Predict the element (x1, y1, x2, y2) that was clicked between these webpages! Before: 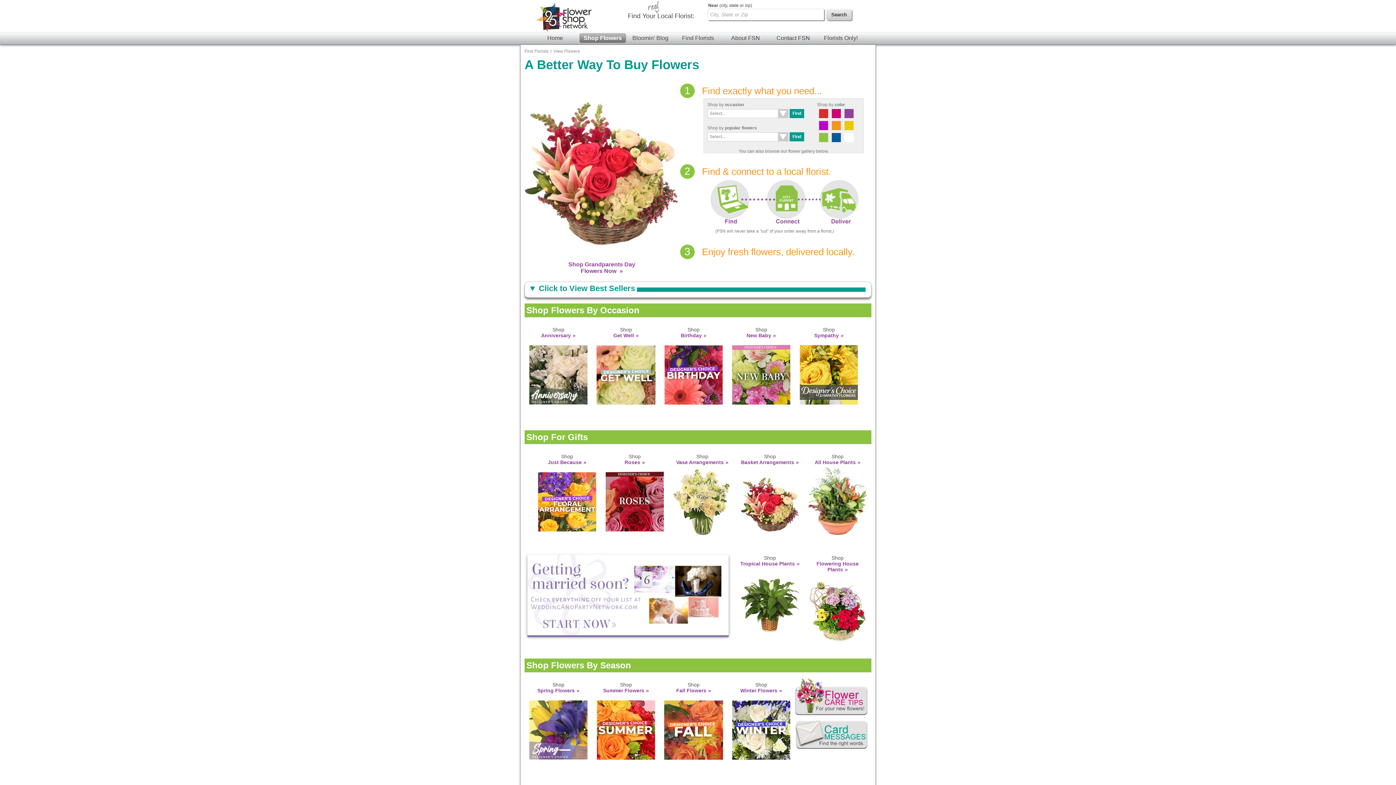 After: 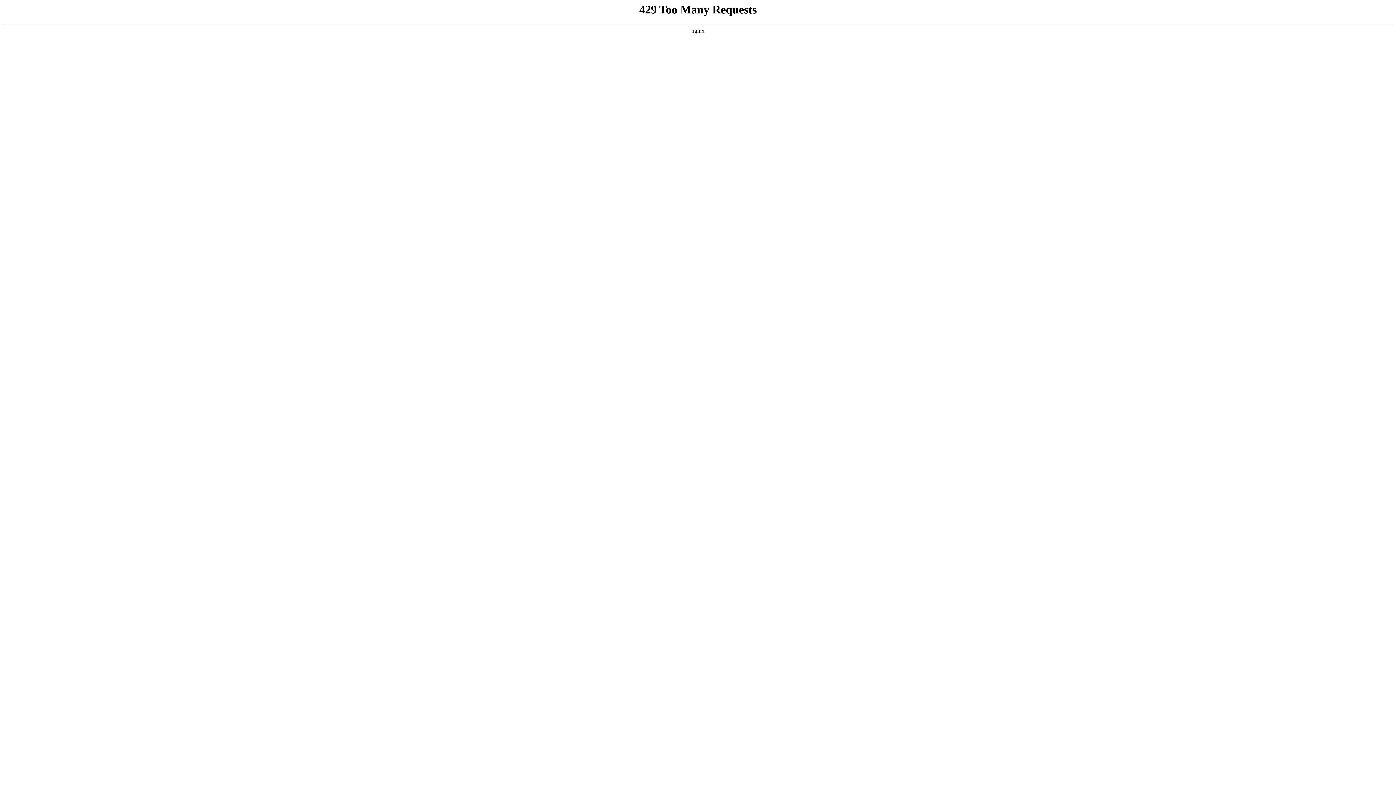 Action: bbox: (817, 33, 864, 42) label: Florists Only!